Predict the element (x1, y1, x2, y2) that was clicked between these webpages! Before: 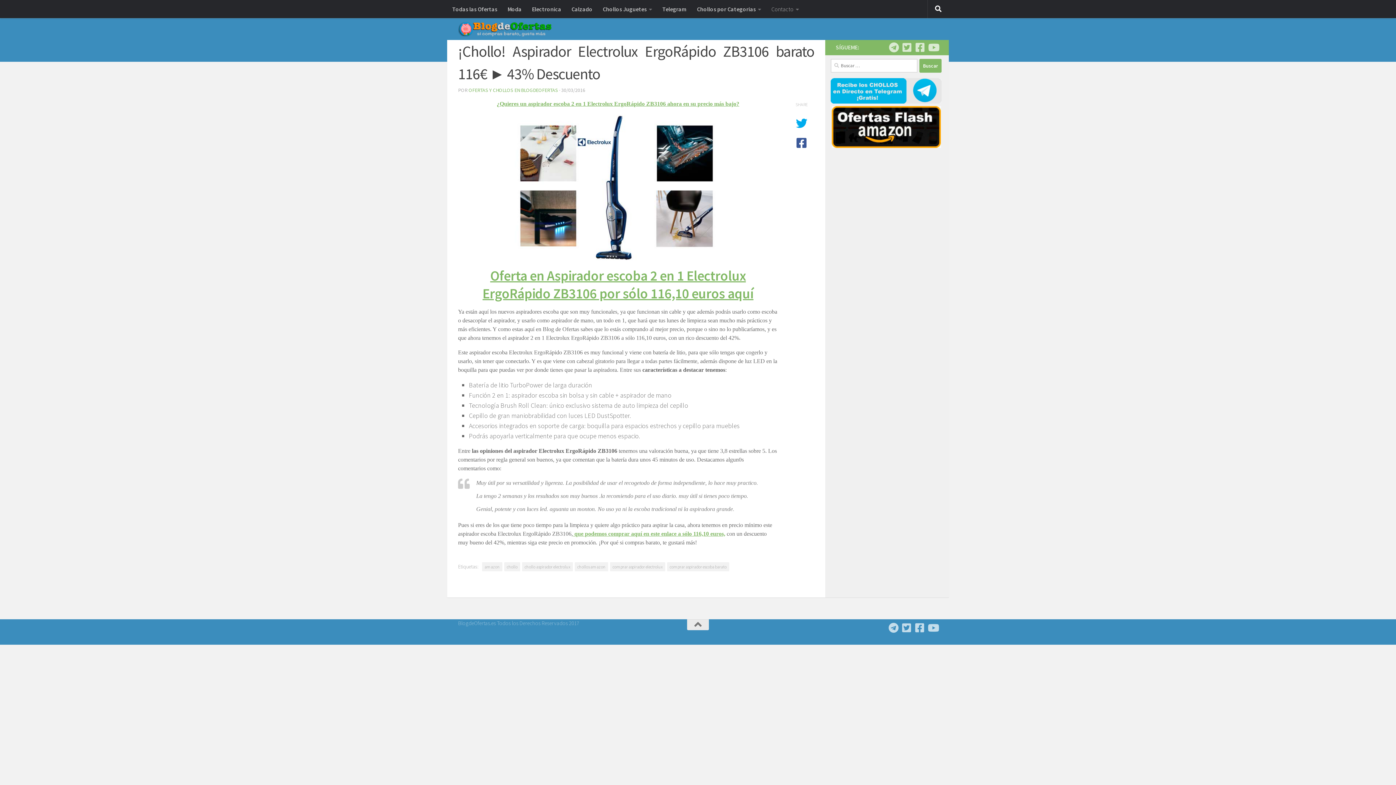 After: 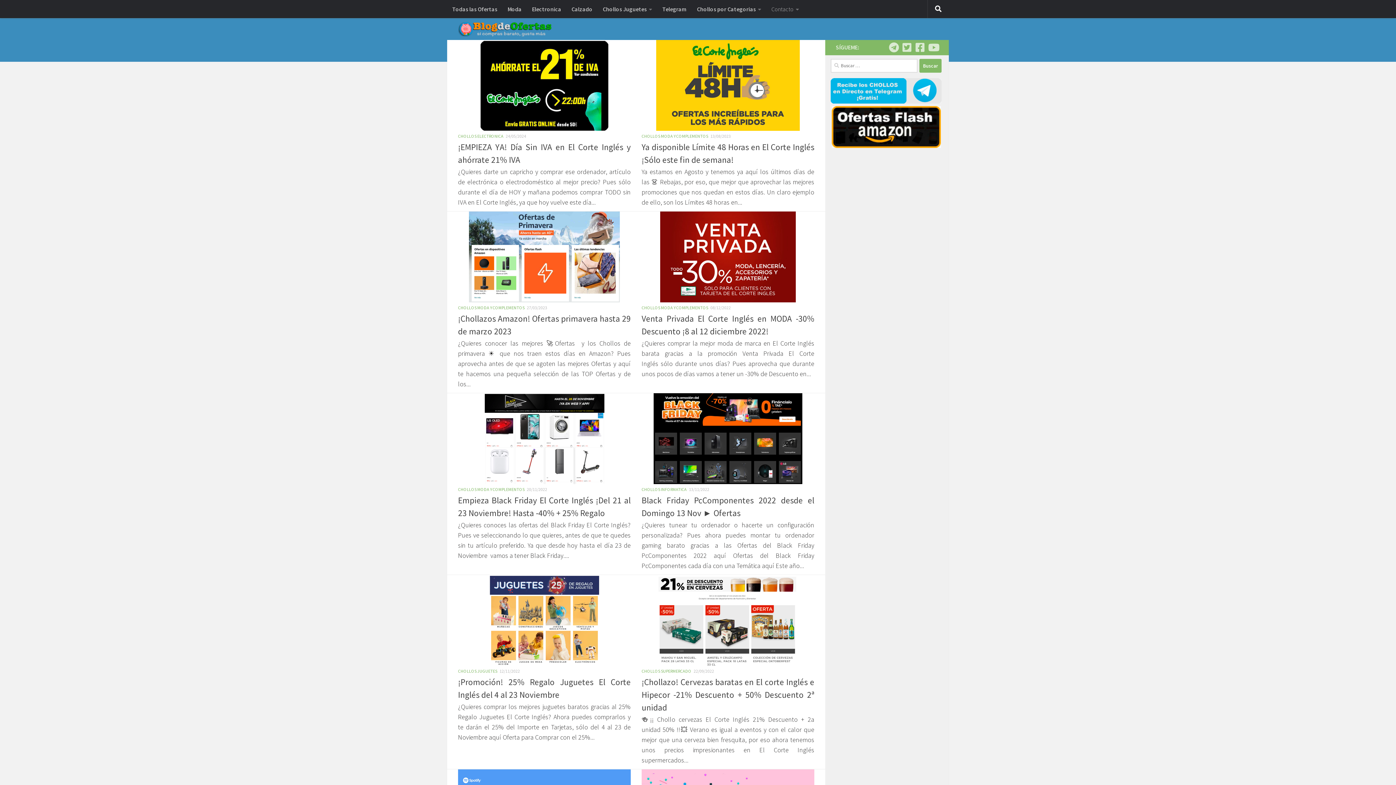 Action: label: chollo bbox: (504, 562, 520, 571)